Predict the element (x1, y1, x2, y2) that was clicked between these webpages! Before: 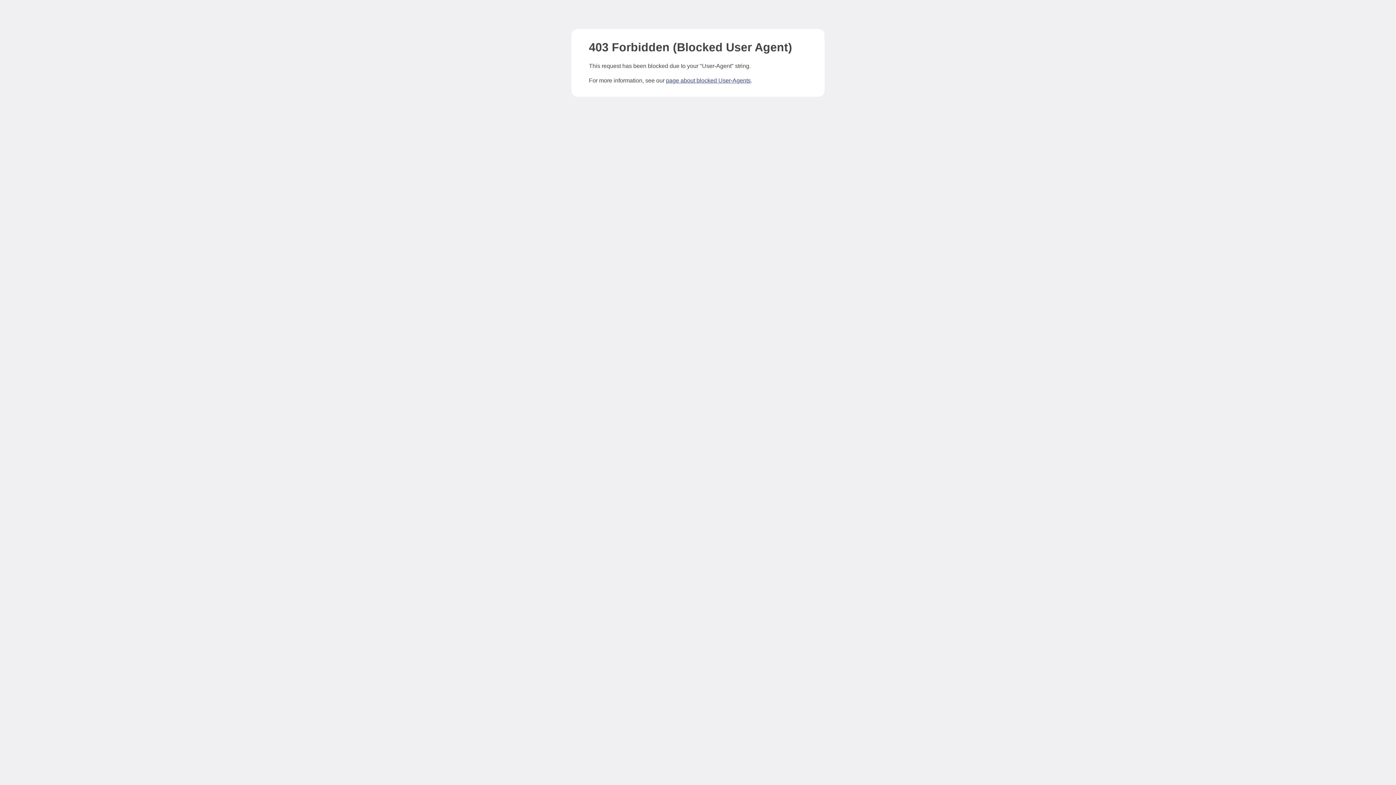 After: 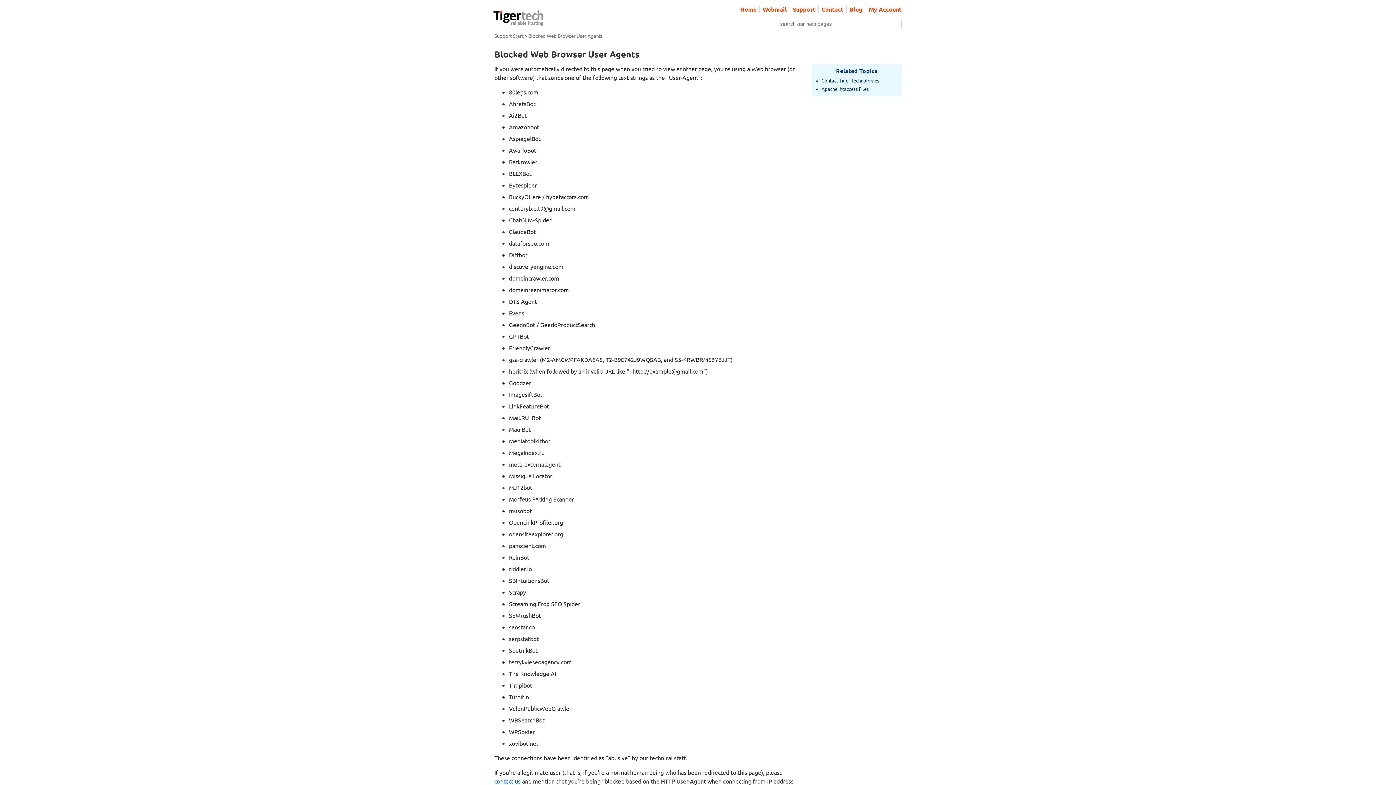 Action: label: page about blocked User-Agents bbox: (666, 77, 750, 83)